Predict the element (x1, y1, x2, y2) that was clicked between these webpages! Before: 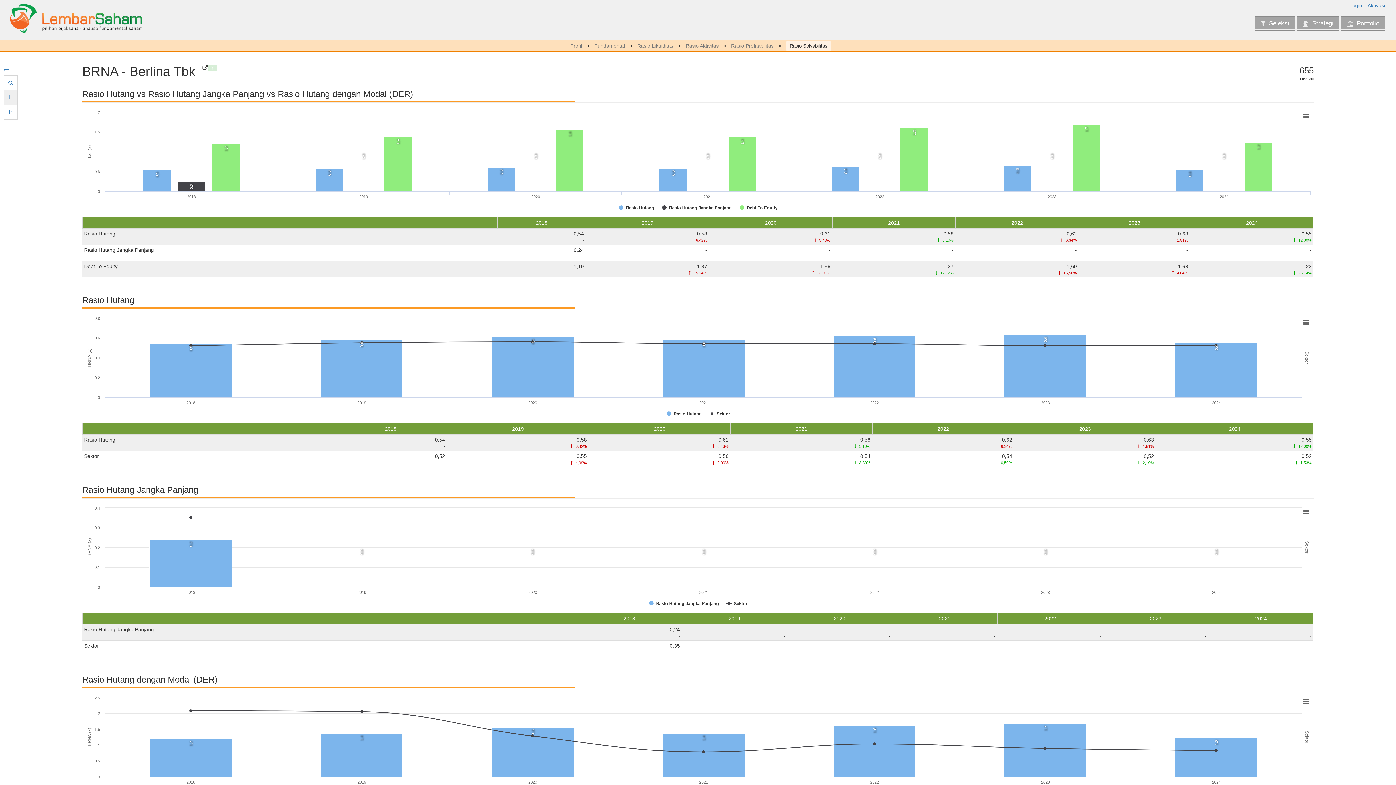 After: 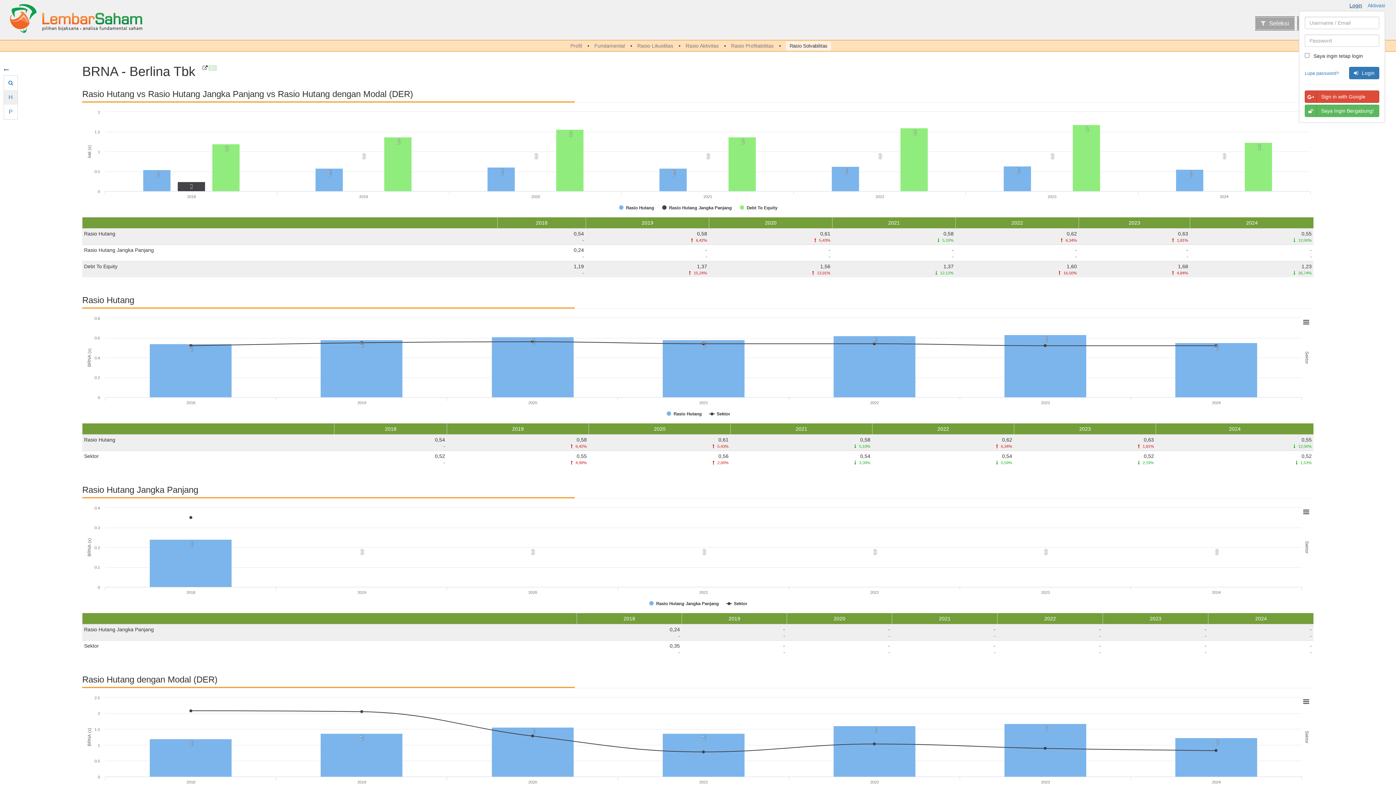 Action: label: Login bbox: (1349, 2, 1362, 8)